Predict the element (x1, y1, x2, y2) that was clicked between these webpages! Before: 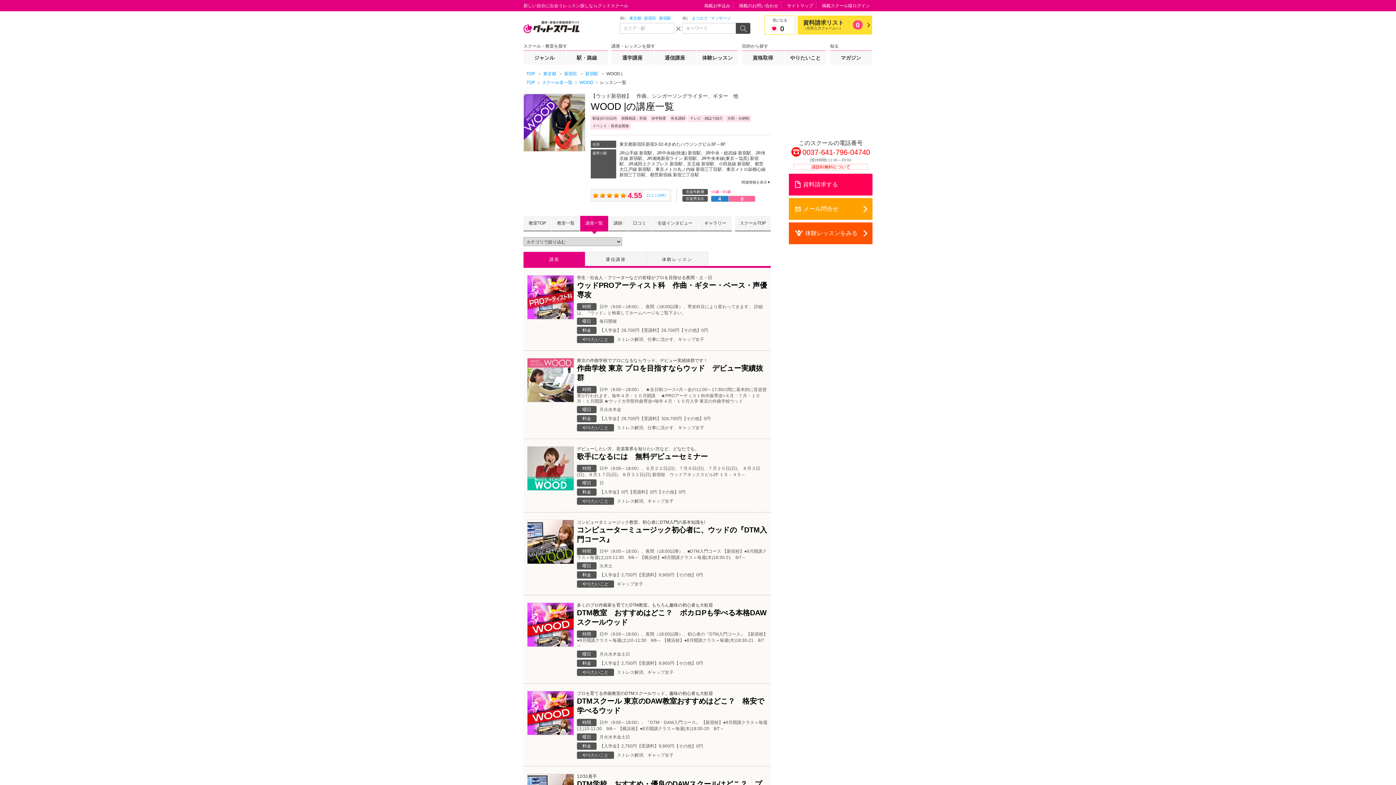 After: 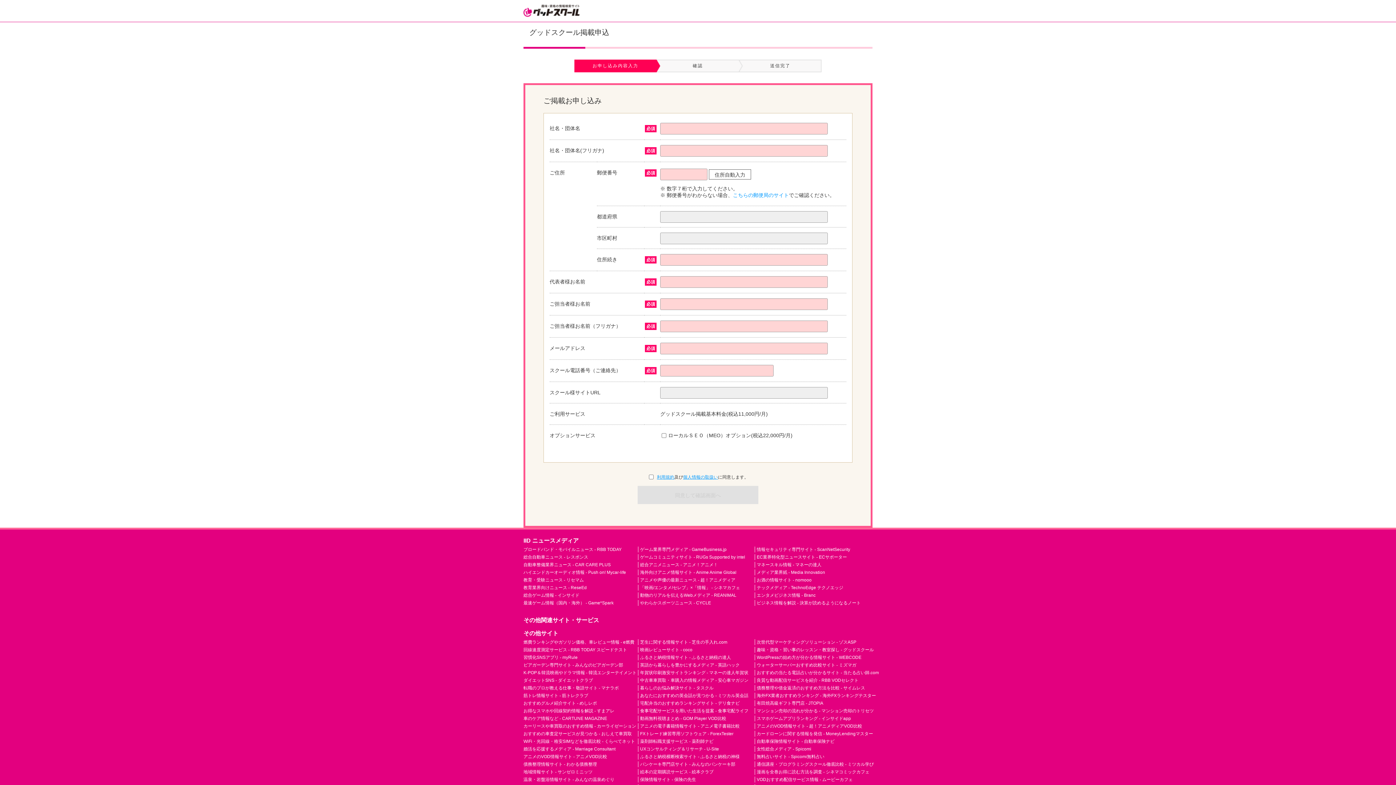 Action: bbox: (701, 1, 733, 9) label: 掲載お申込み